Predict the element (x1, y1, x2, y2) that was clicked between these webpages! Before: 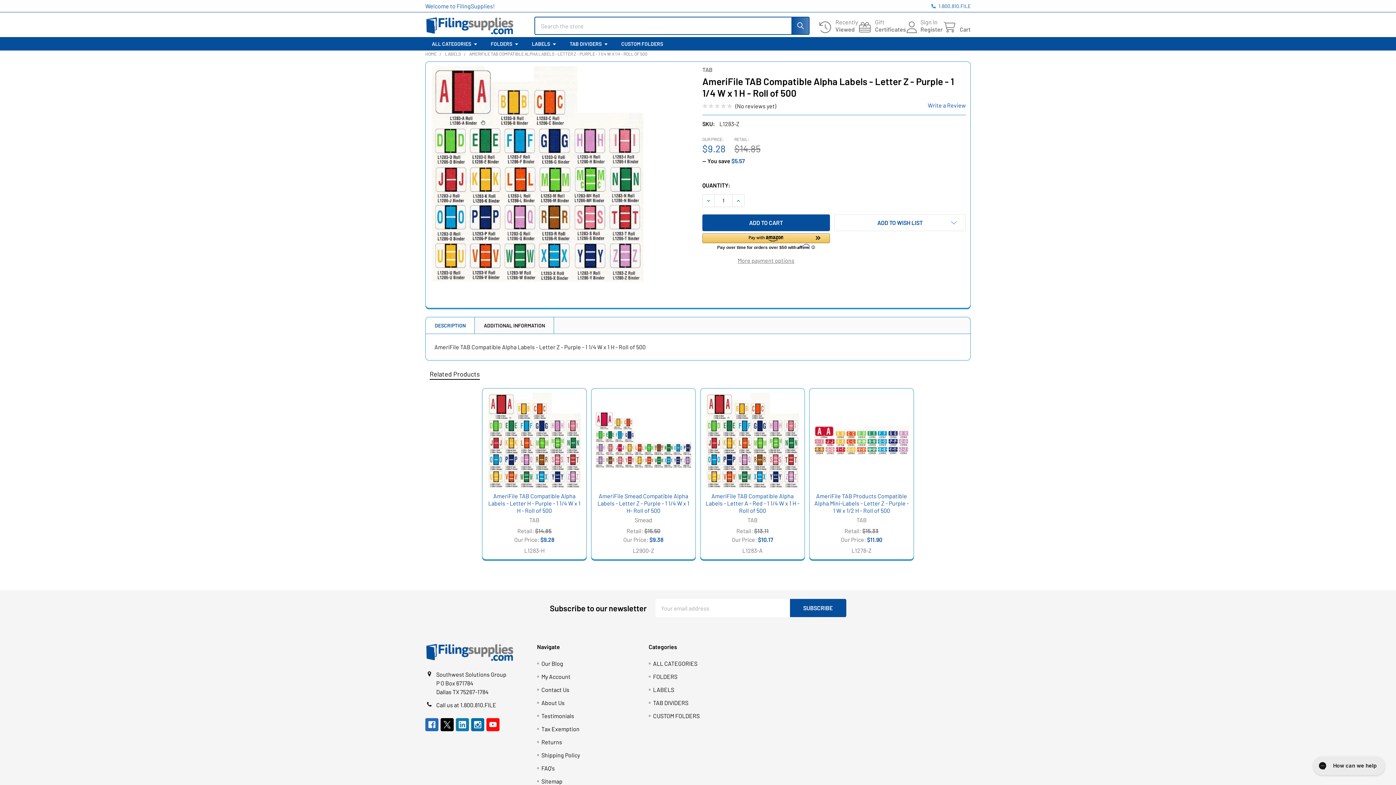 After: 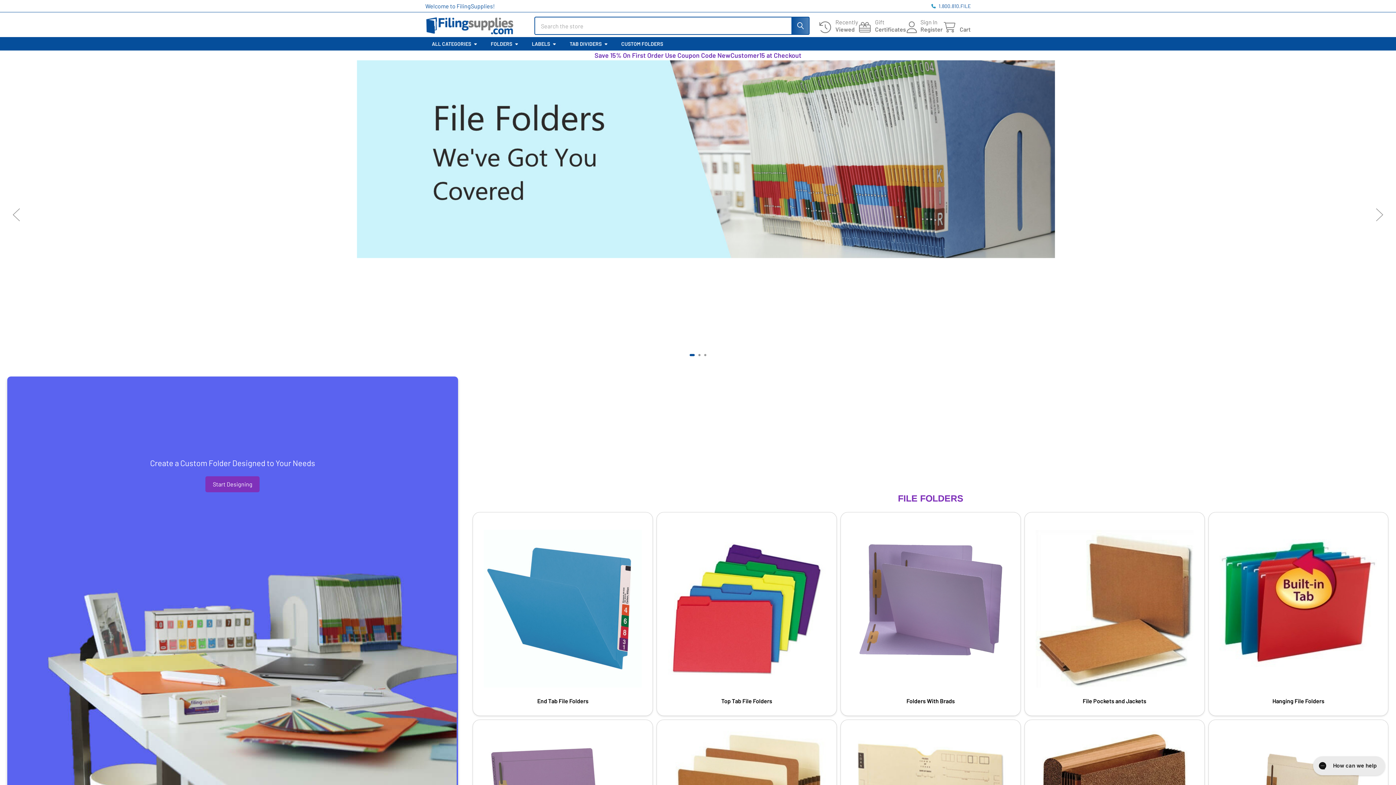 Action: bbox: (425, 16, 516, 34)